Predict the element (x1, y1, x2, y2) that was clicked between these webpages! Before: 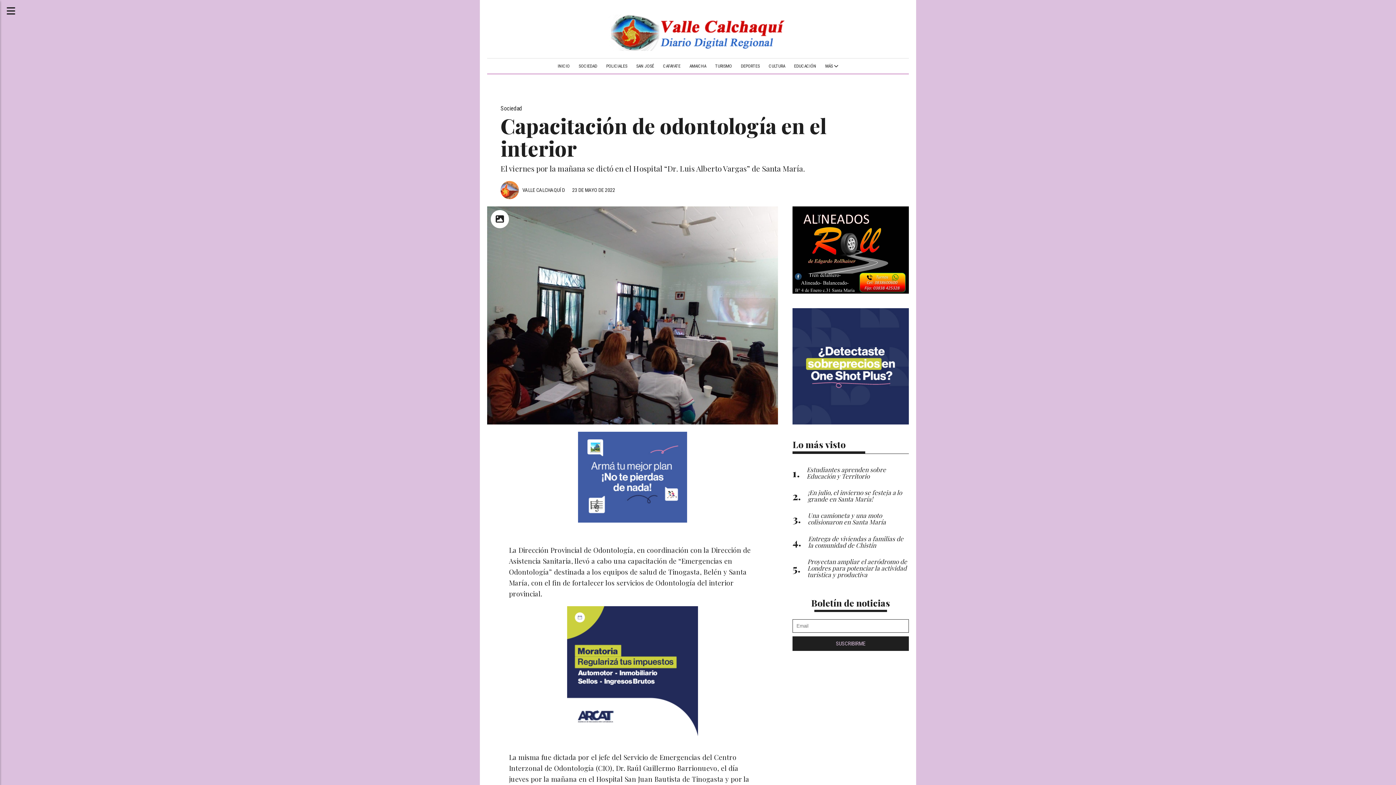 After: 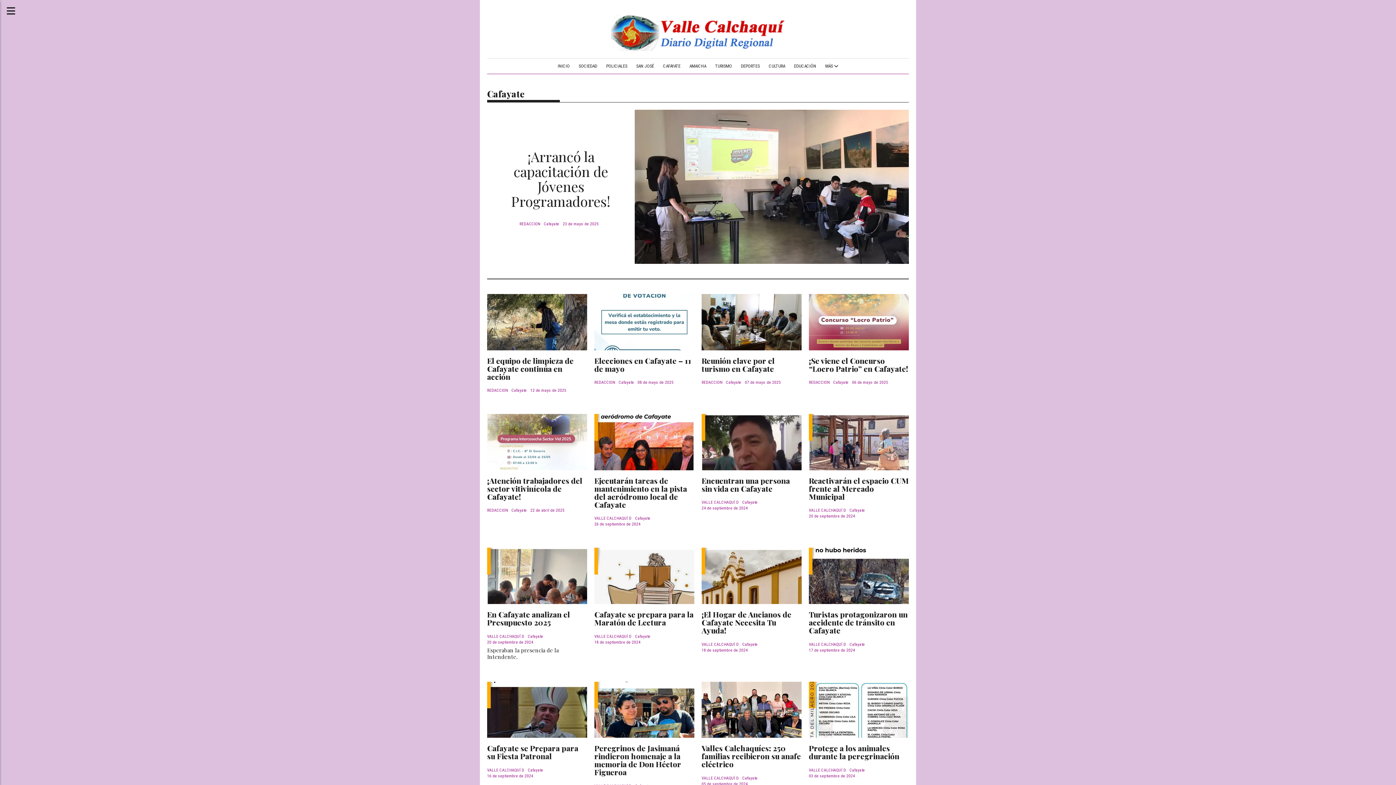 Action: label: CAFAYATE bbox: (658, 58, 685, 73)